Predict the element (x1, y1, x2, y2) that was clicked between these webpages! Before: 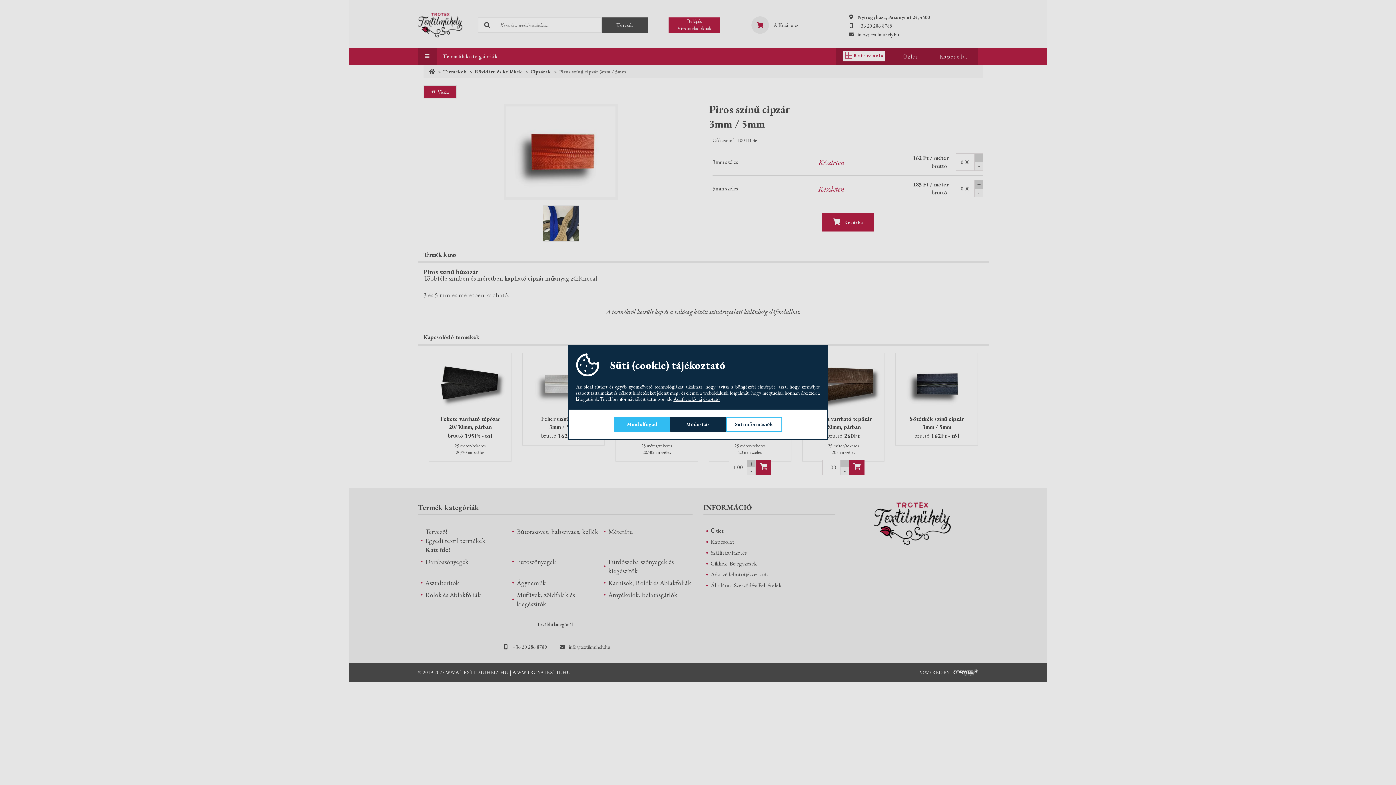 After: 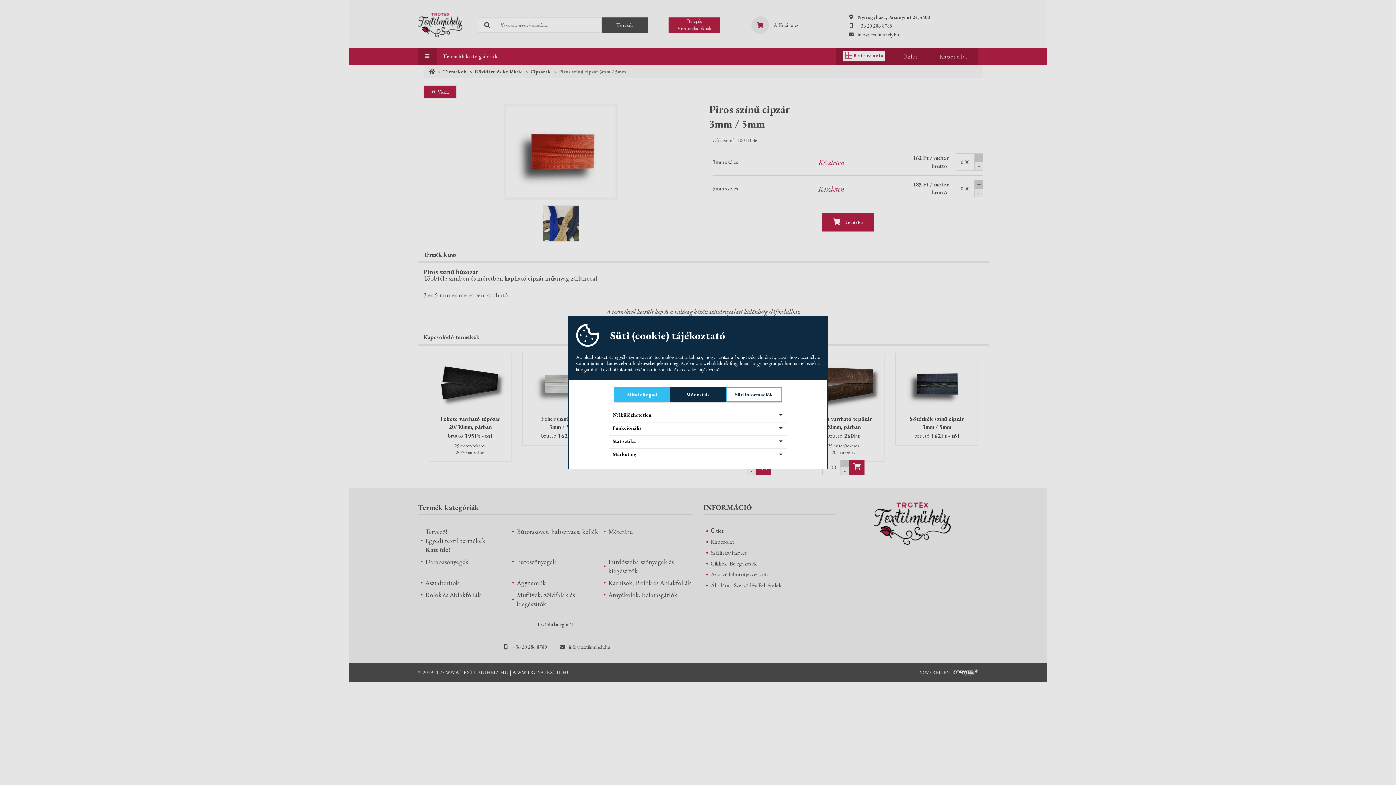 Action: label: Süti információk bbox: (726, 417, 782, 432)